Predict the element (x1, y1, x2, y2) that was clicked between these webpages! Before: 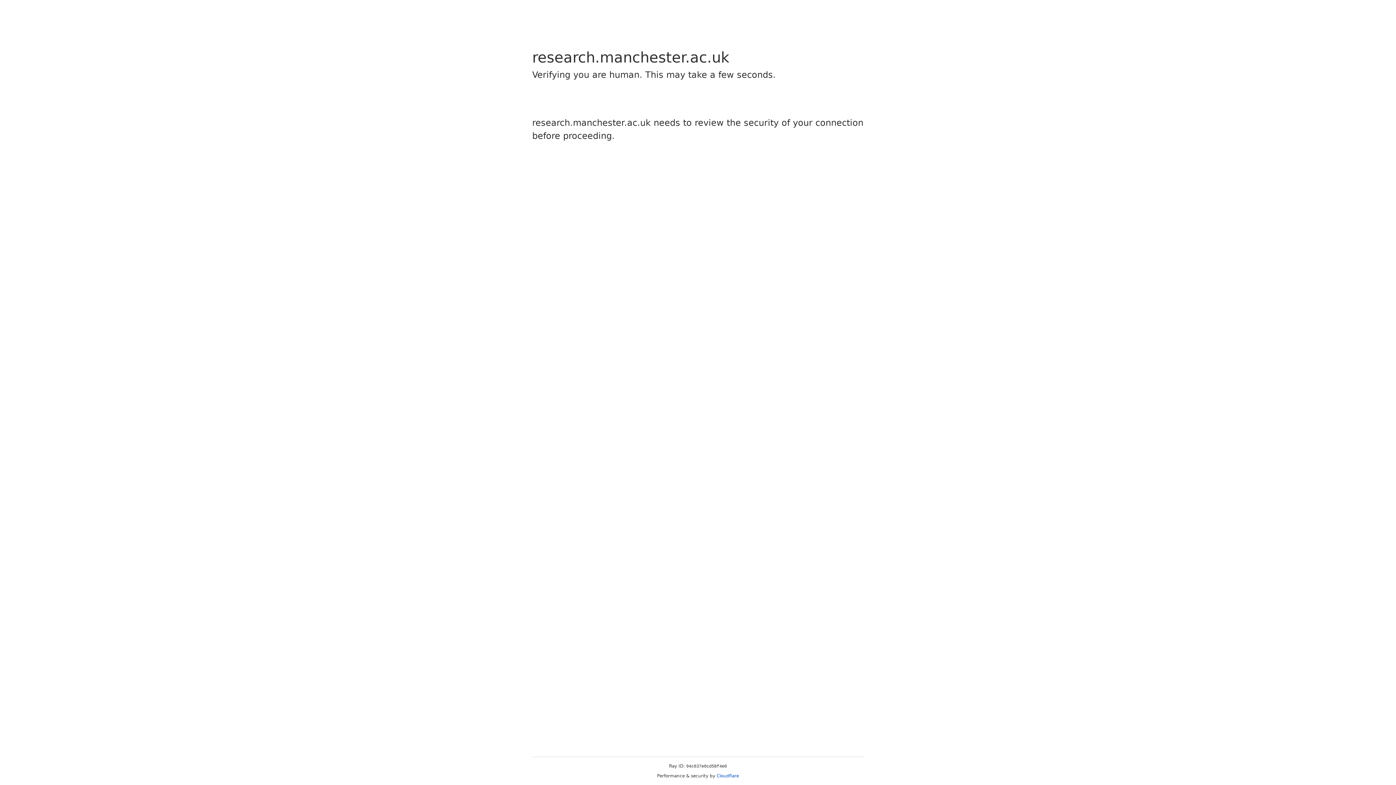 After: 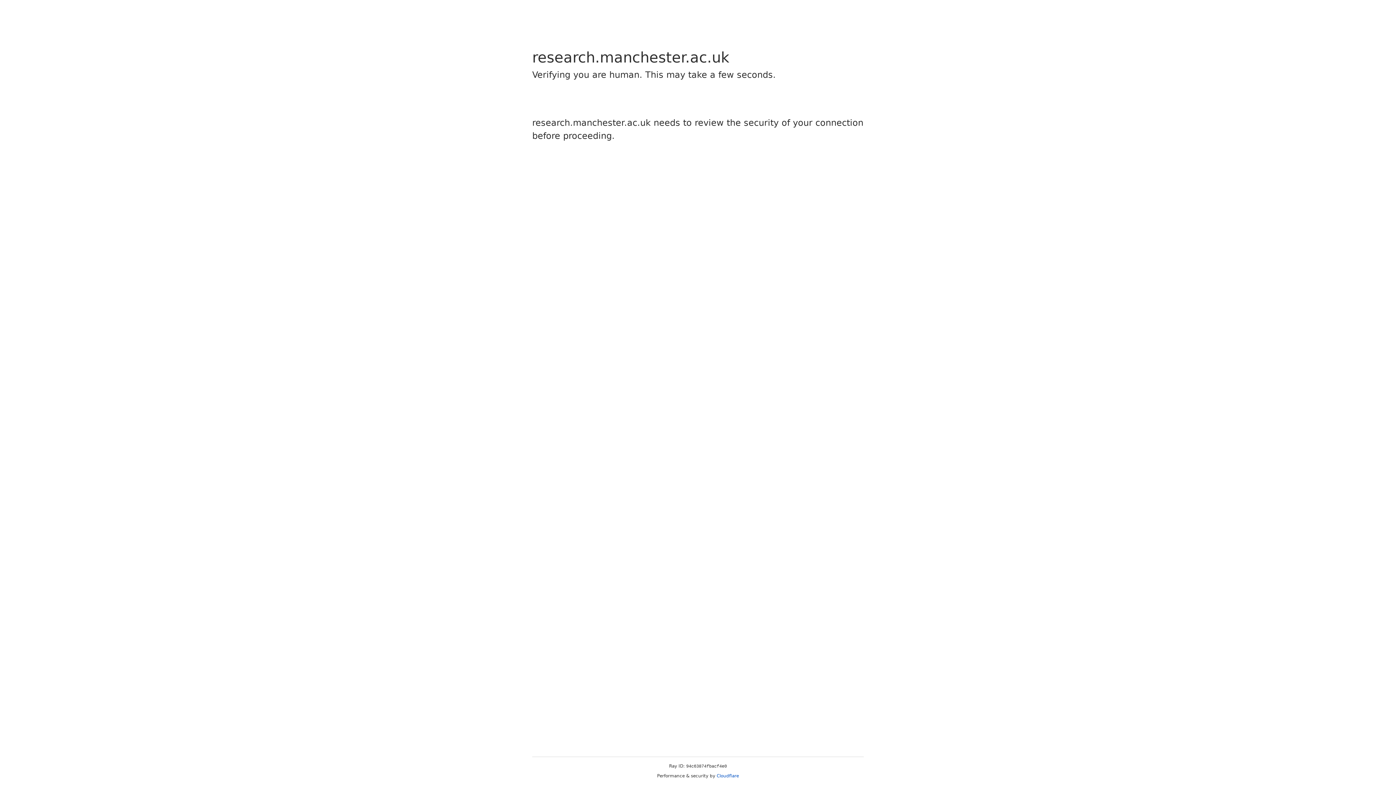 Action: label: Cloudflare bbox: (716, 773, 739, 778)